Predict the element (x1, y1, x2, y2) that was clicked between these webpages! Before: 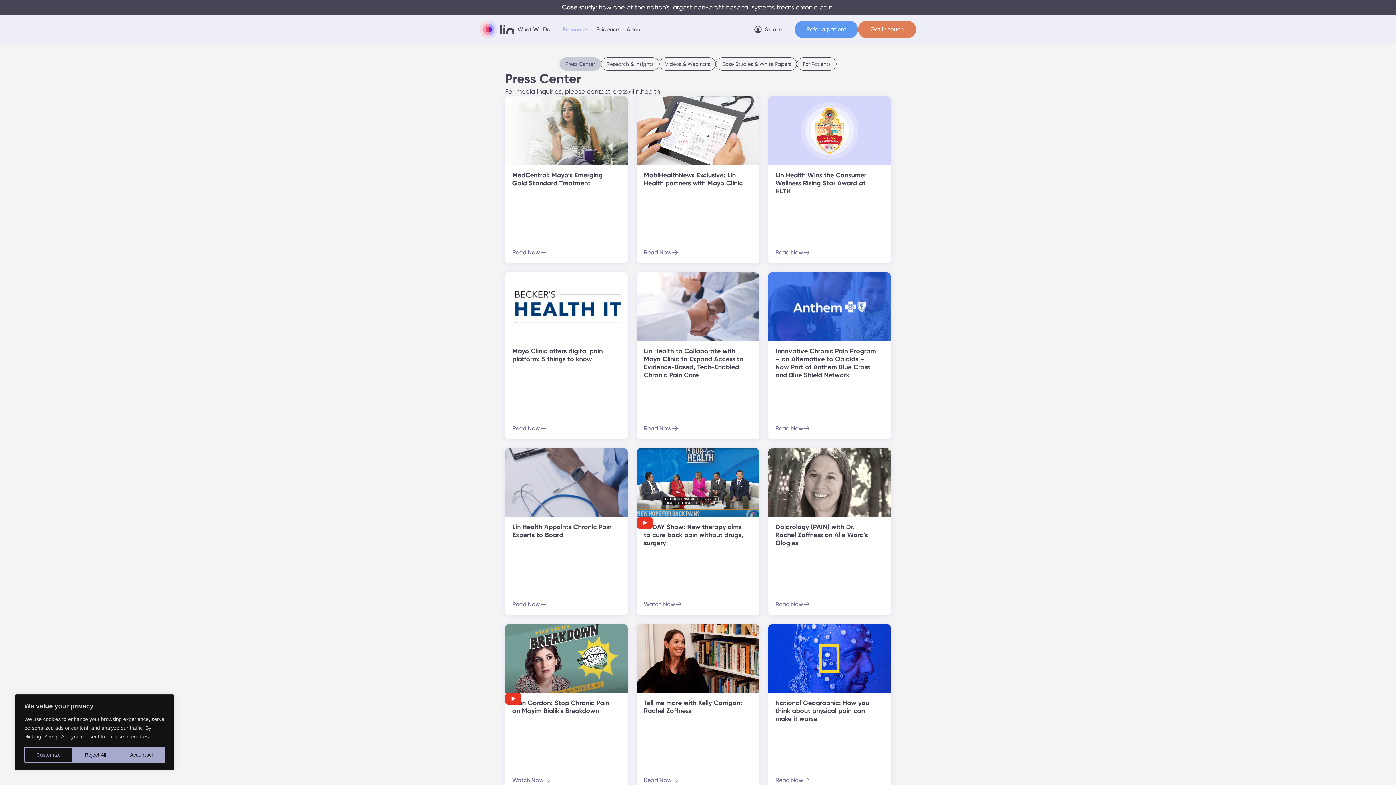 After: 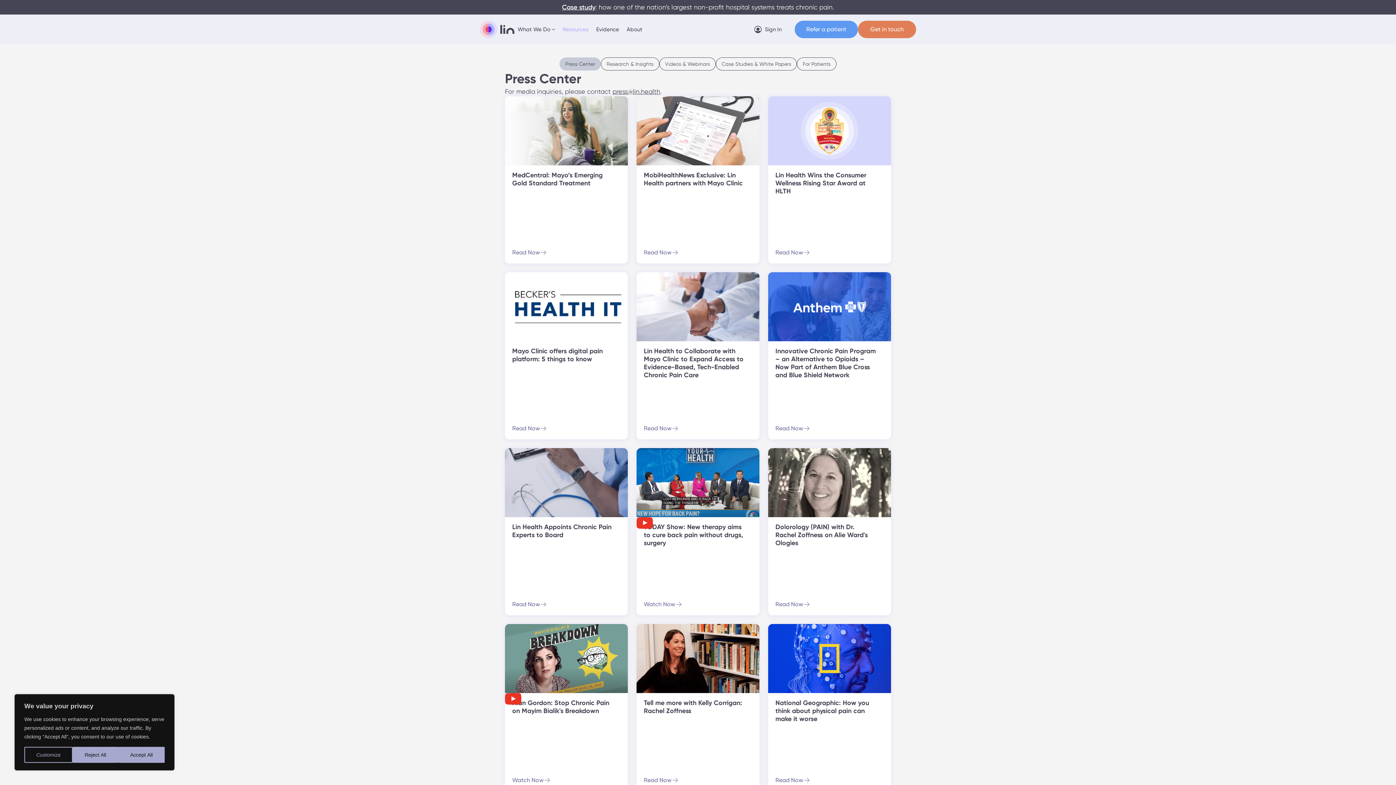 Action: label: Research & Insights bbox: (600, 57, 659, 70)